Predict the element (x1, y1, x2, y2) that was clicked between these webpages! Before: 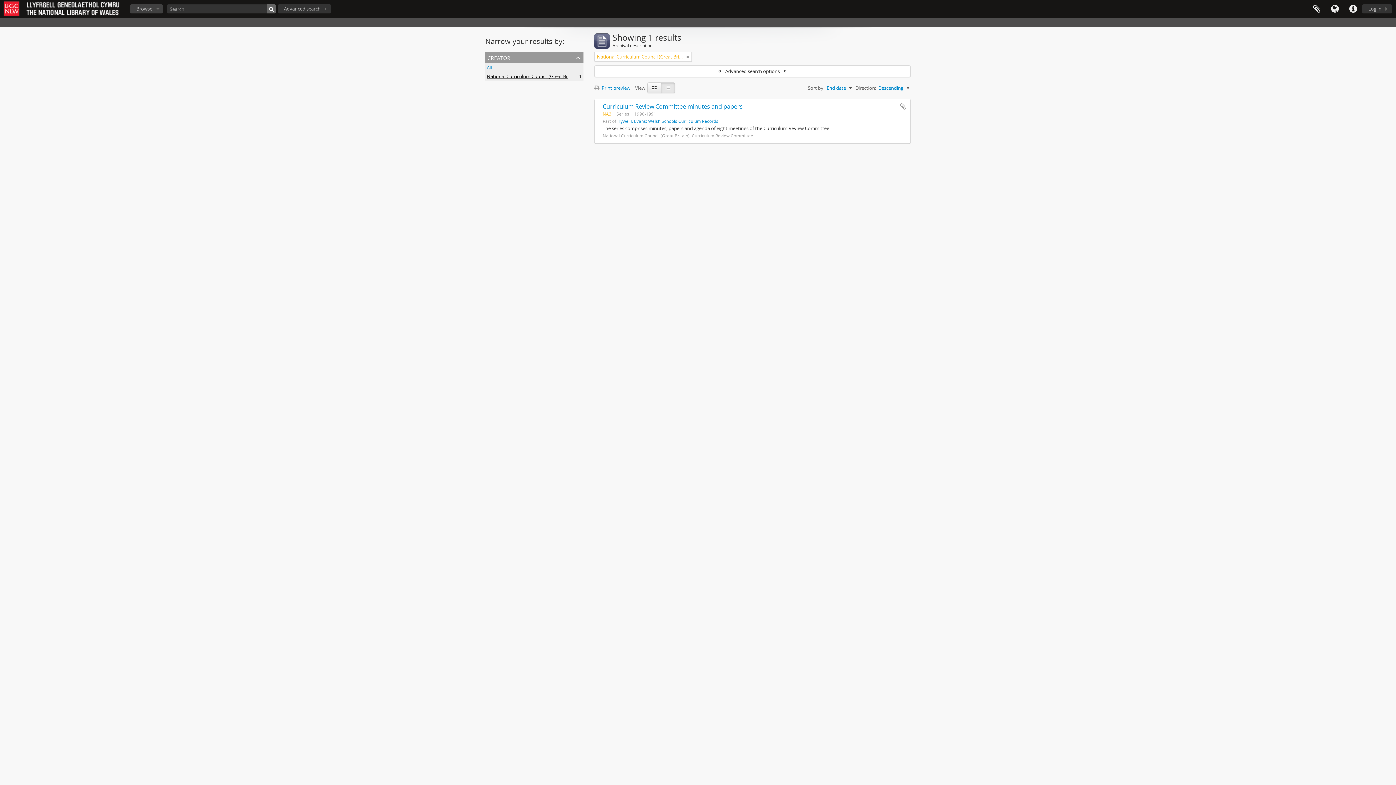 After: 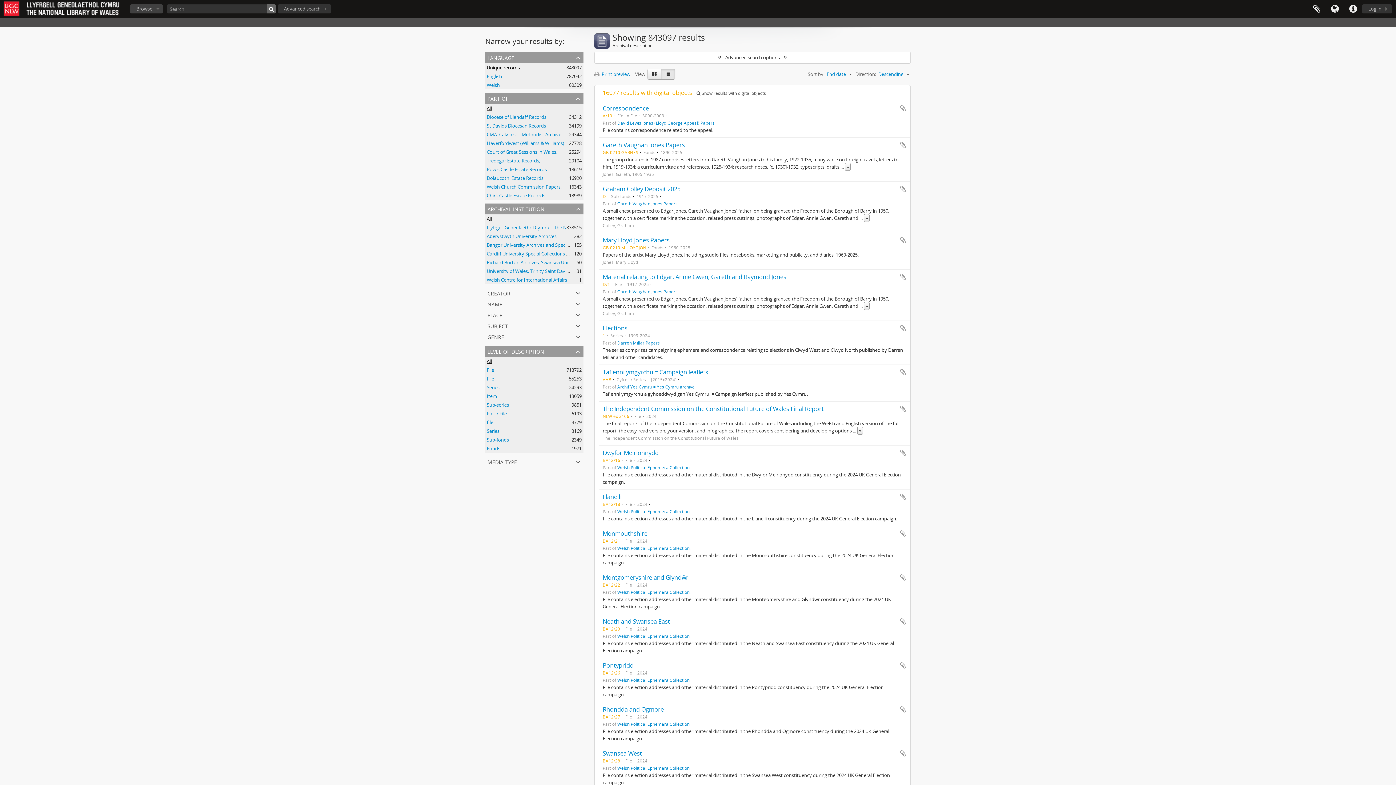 Action: bbox: (486, 64, 492, 70) label: All